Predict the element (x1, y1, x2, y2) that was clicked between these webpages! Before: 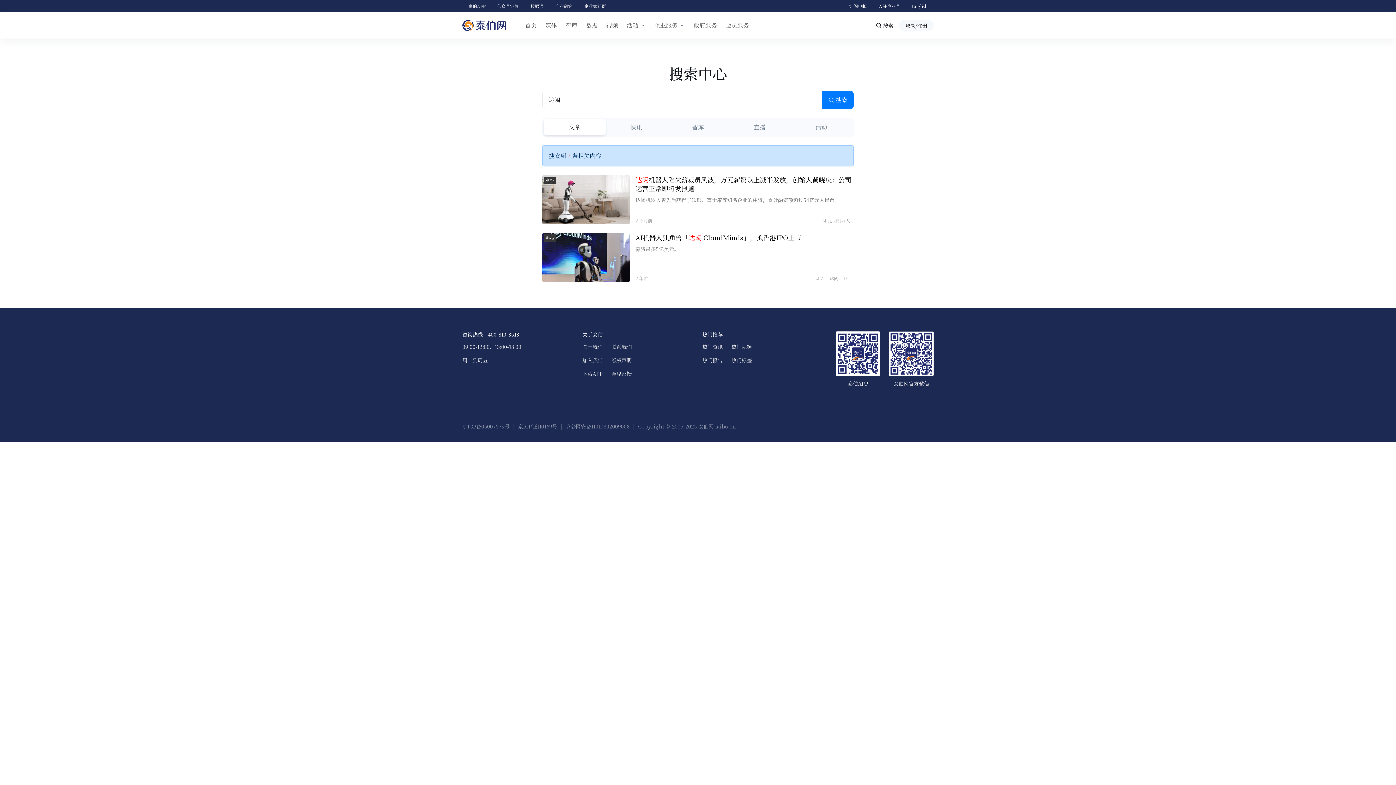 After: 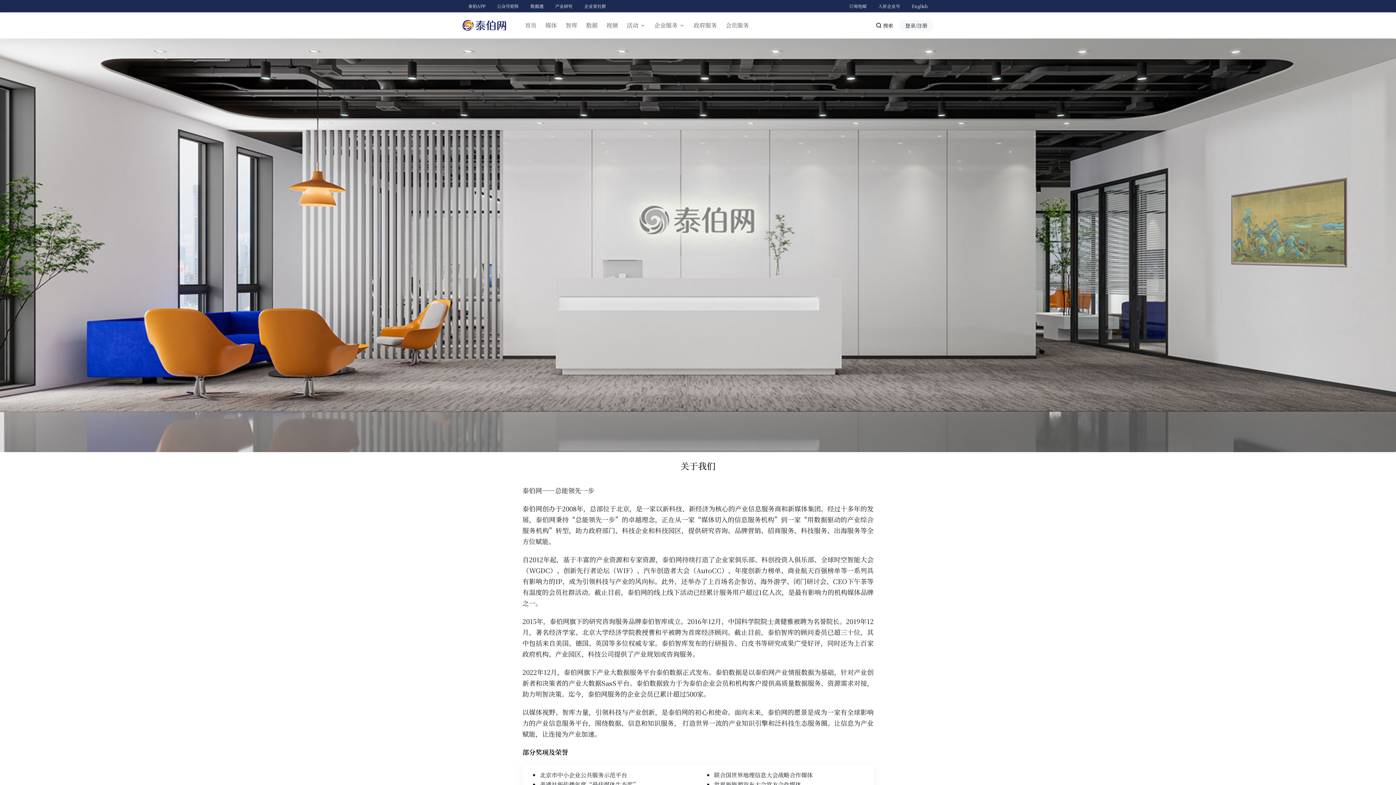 Action: label: 关于我们 bbox: (582, 343, 602, 351)